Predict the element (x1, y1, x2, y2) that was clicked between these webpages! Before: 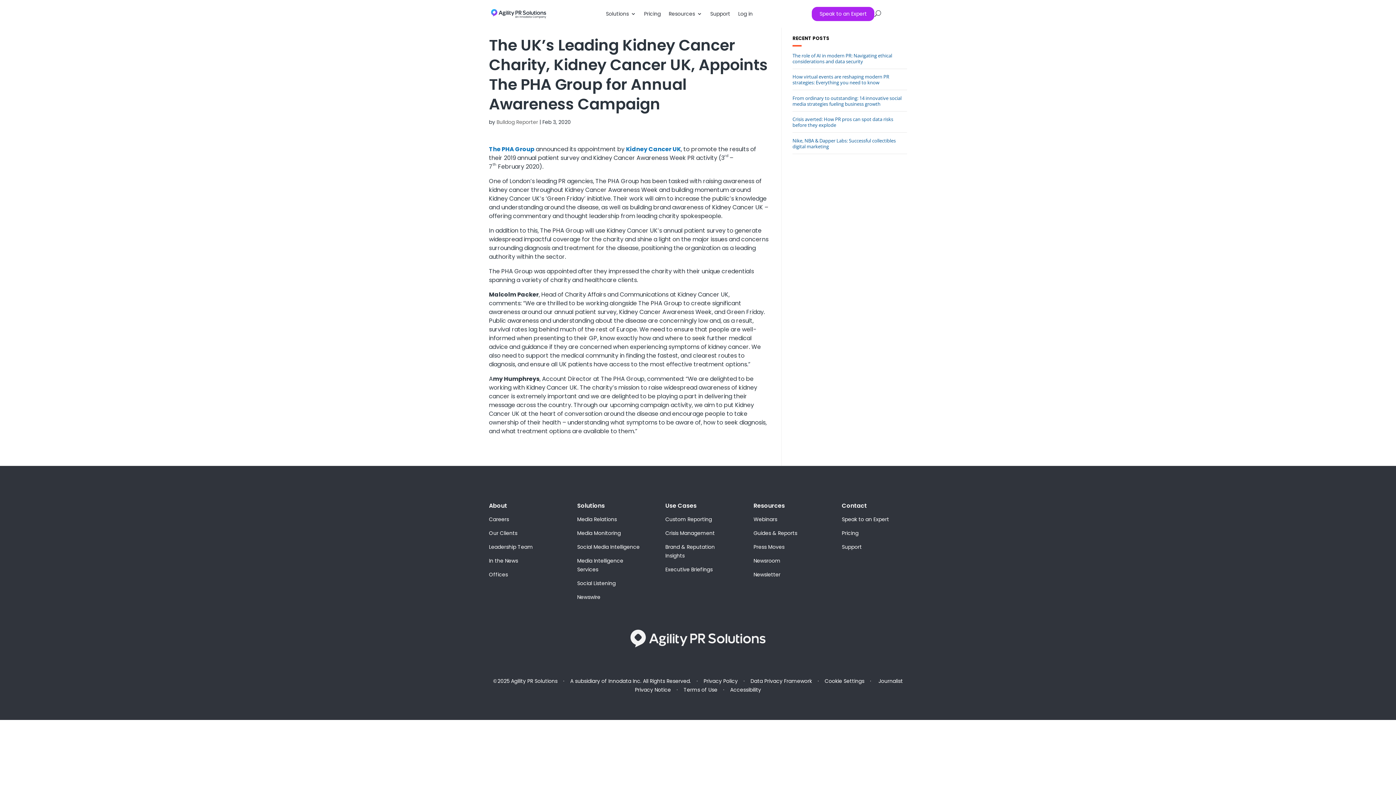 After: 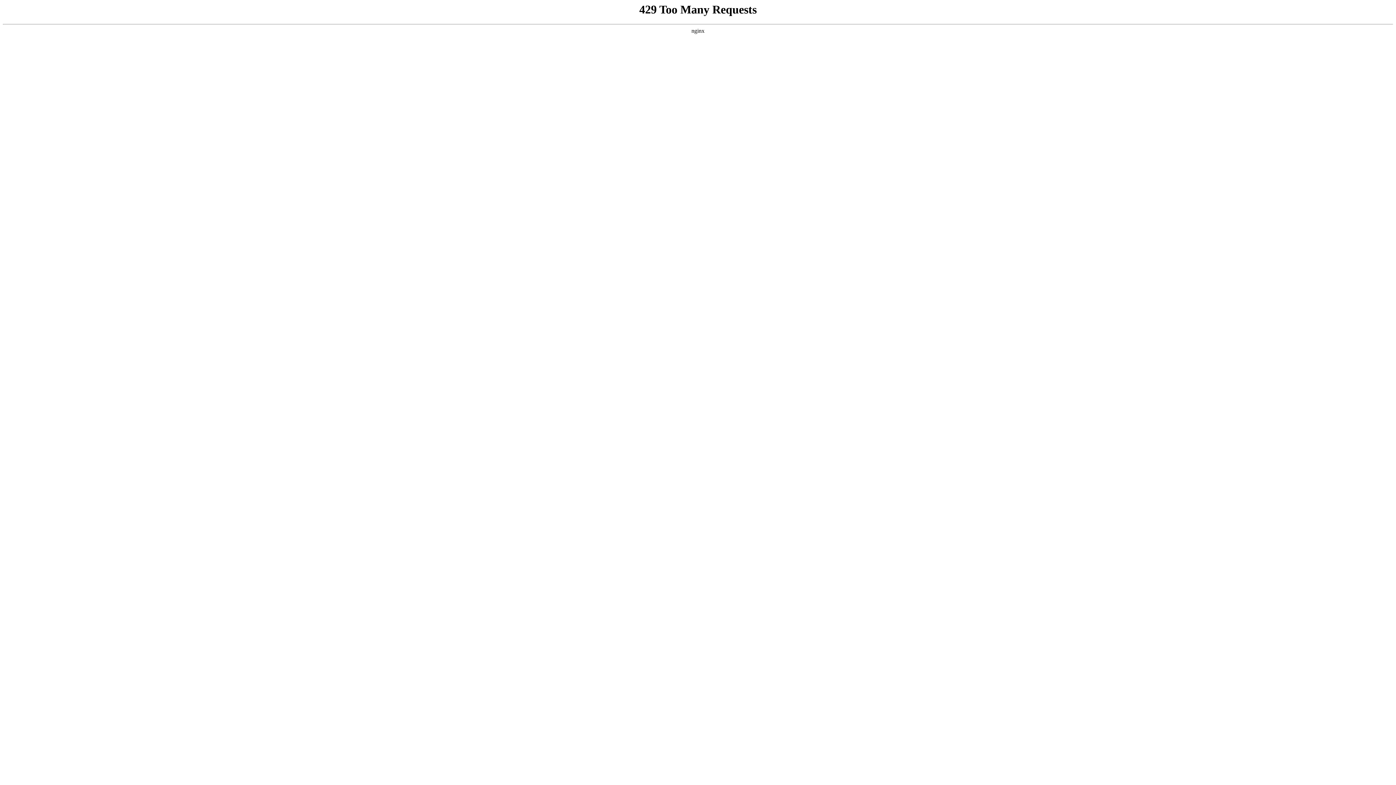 Action: label: Solutions bbox: (577, 502, 642, 513)